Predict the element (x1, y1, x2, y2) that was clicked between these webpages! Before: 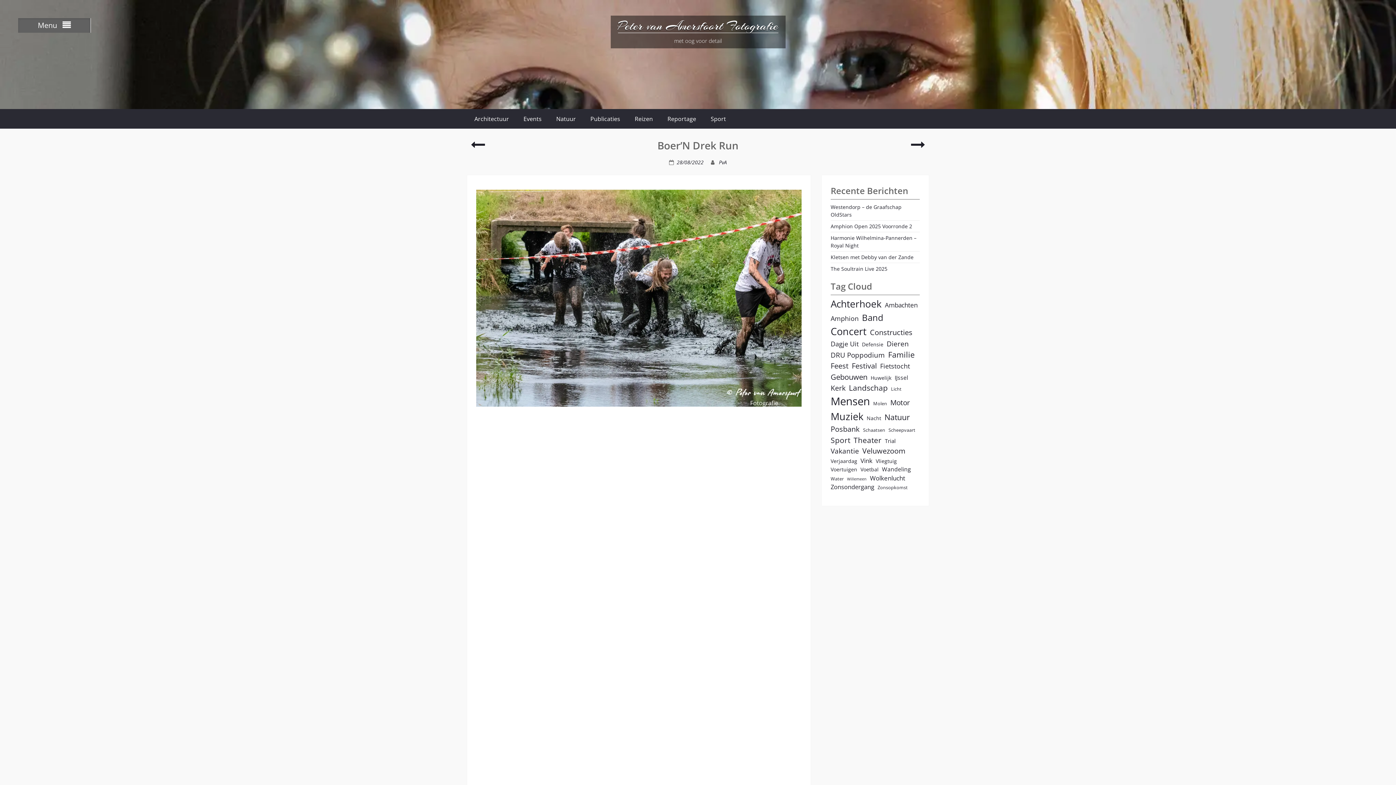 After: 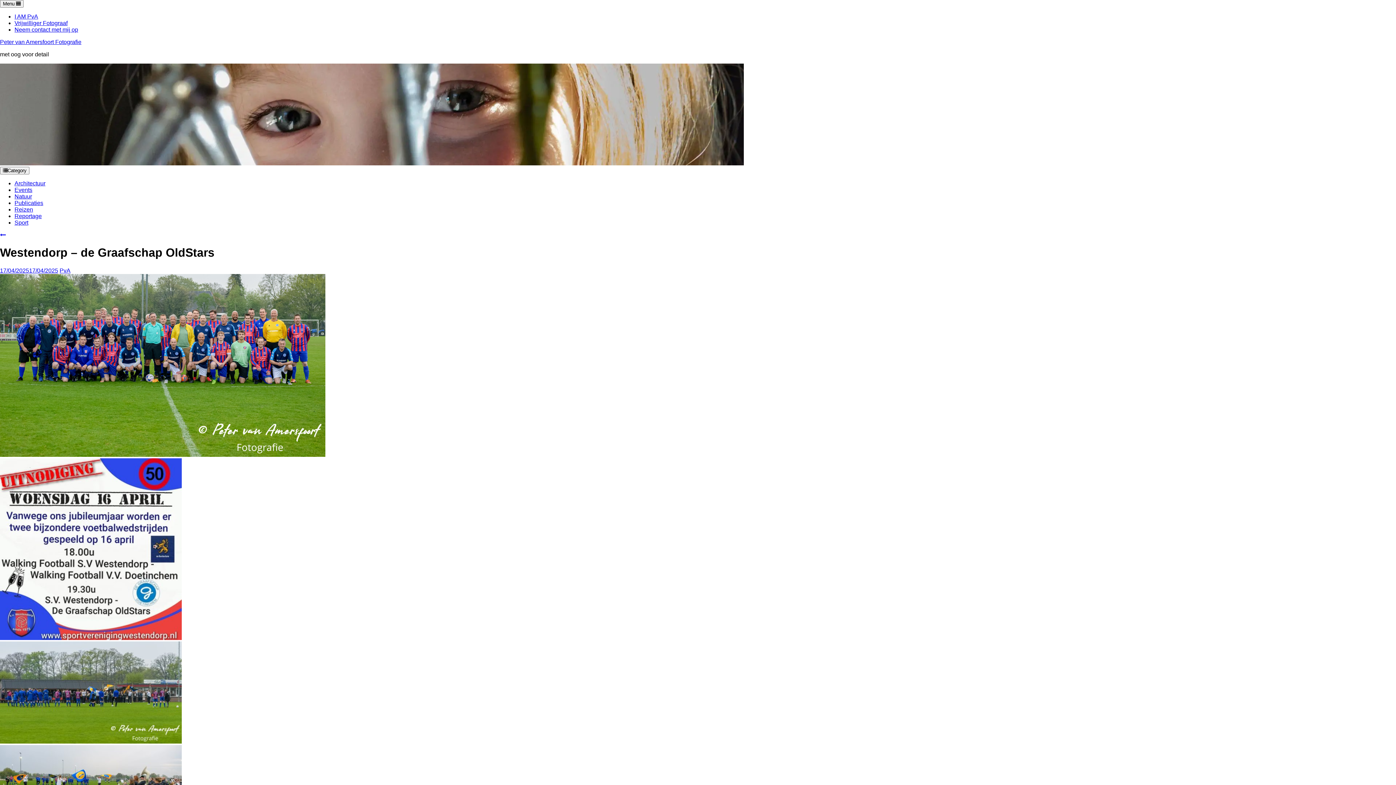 Action: label: Westendorp – de Graafschap OldStars bbox: (830, 201, 920, 220)